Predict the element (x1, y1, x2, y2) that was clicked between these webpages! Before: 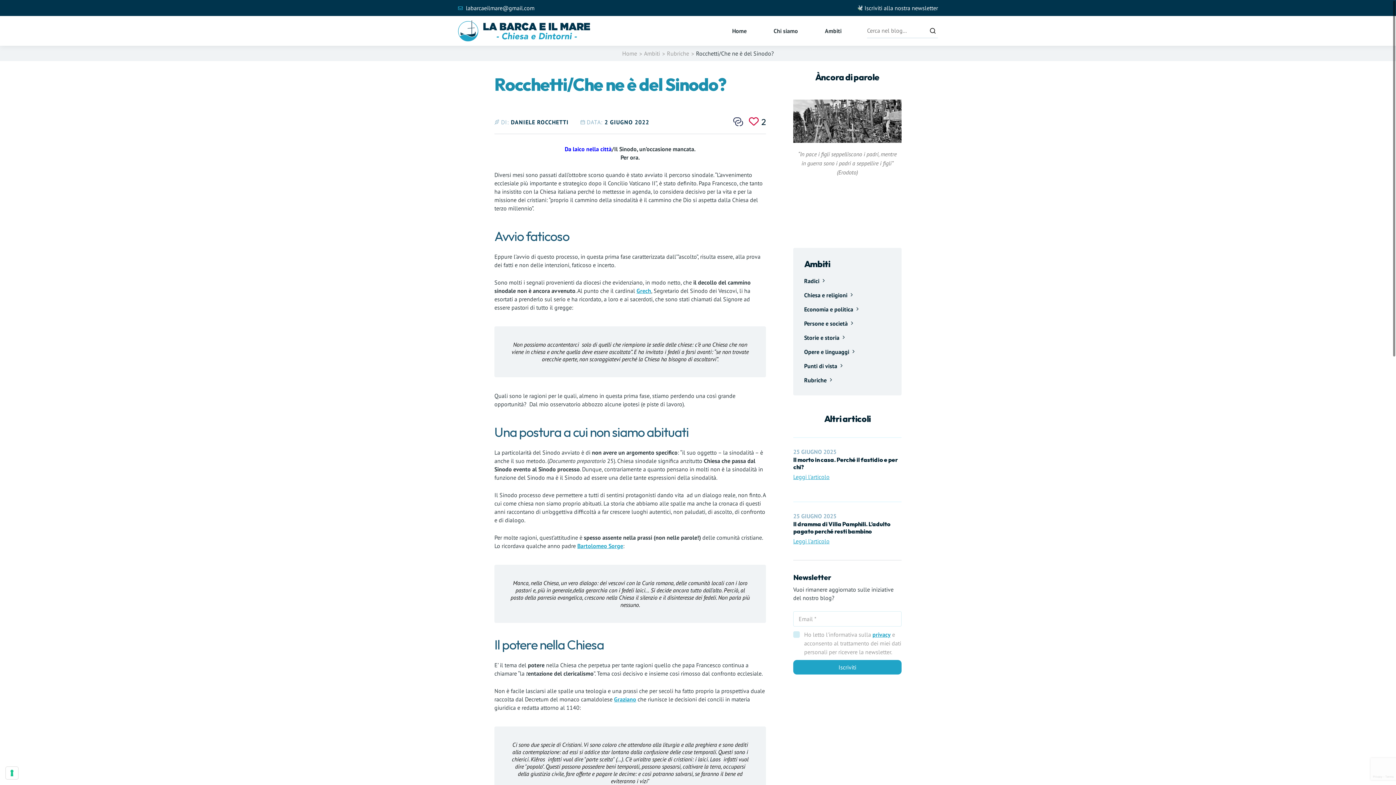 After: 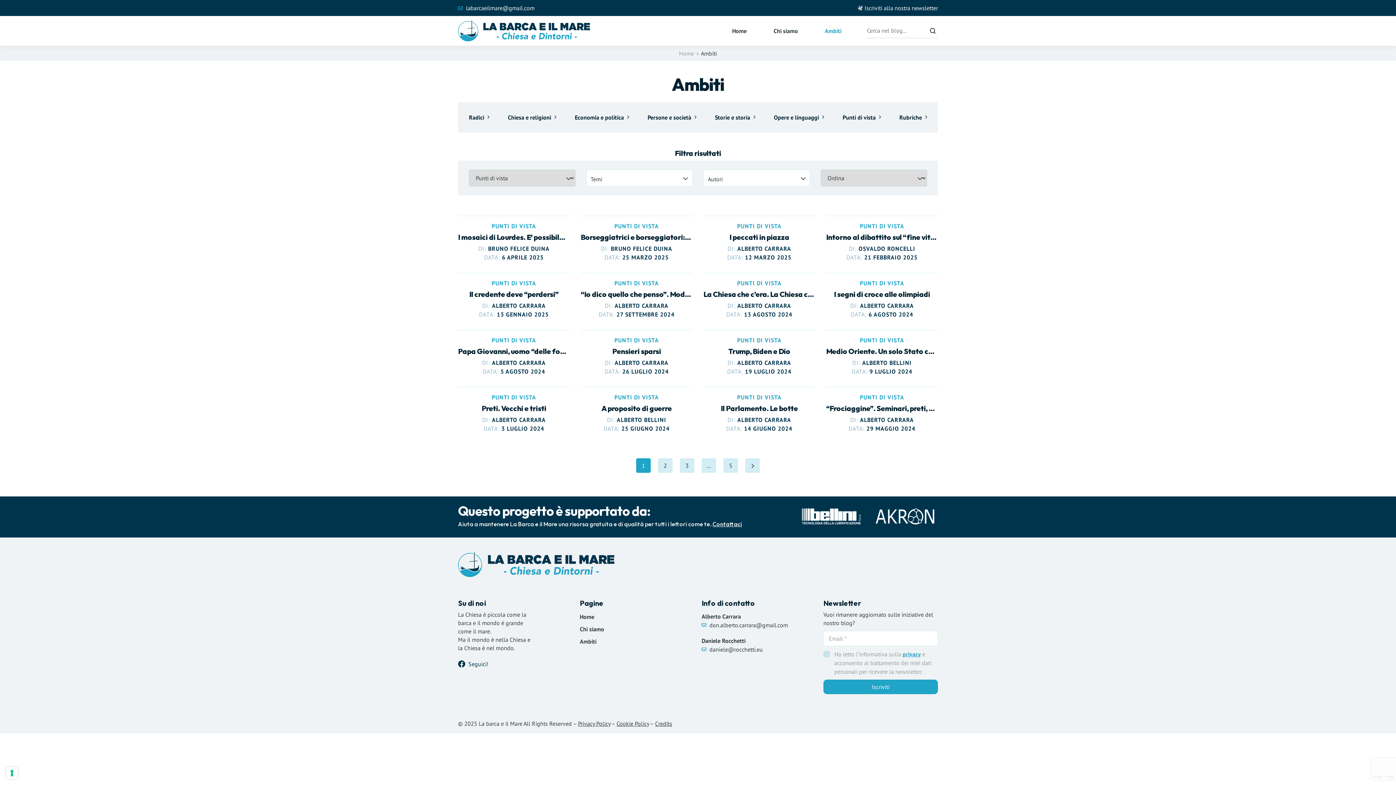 Action: label: Punti di vista bbox: (804, 361, 842, 370)